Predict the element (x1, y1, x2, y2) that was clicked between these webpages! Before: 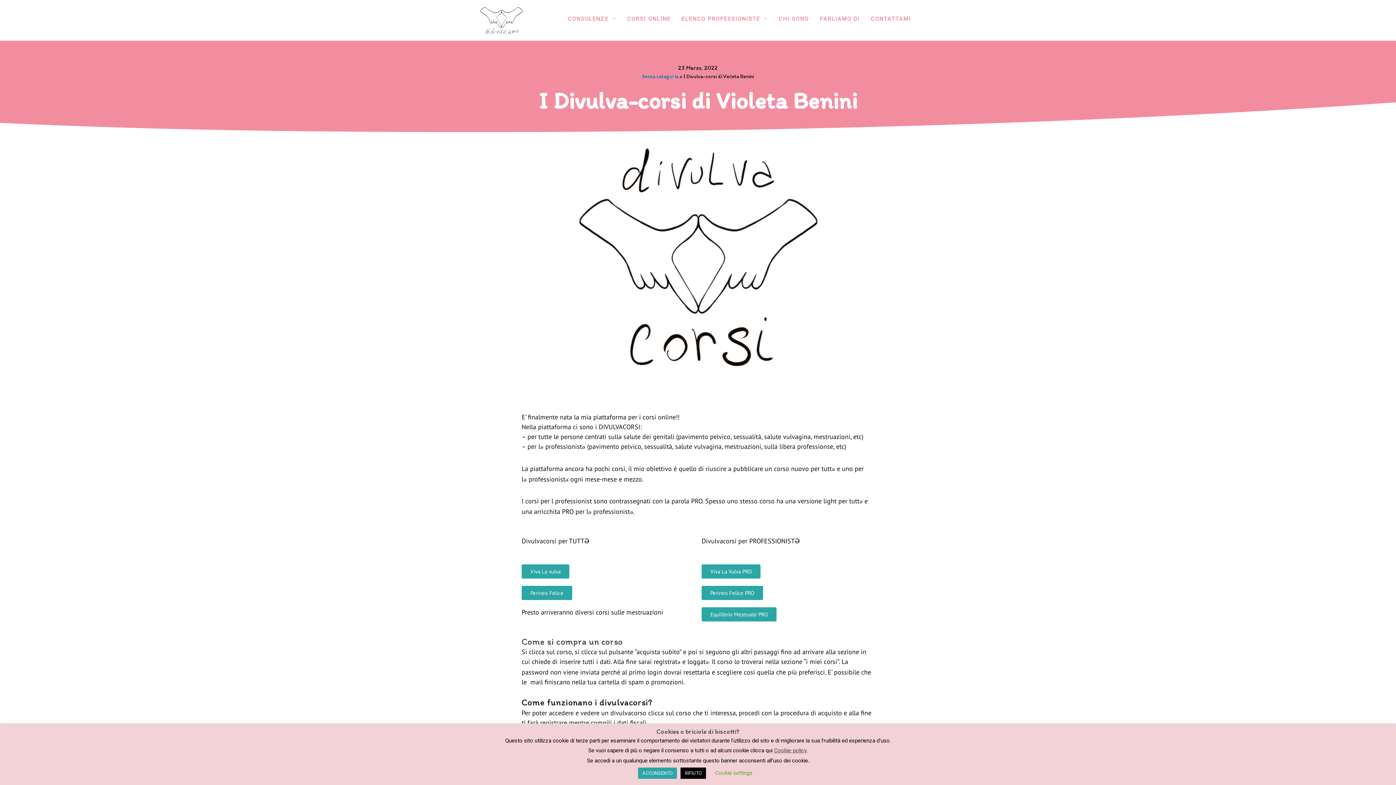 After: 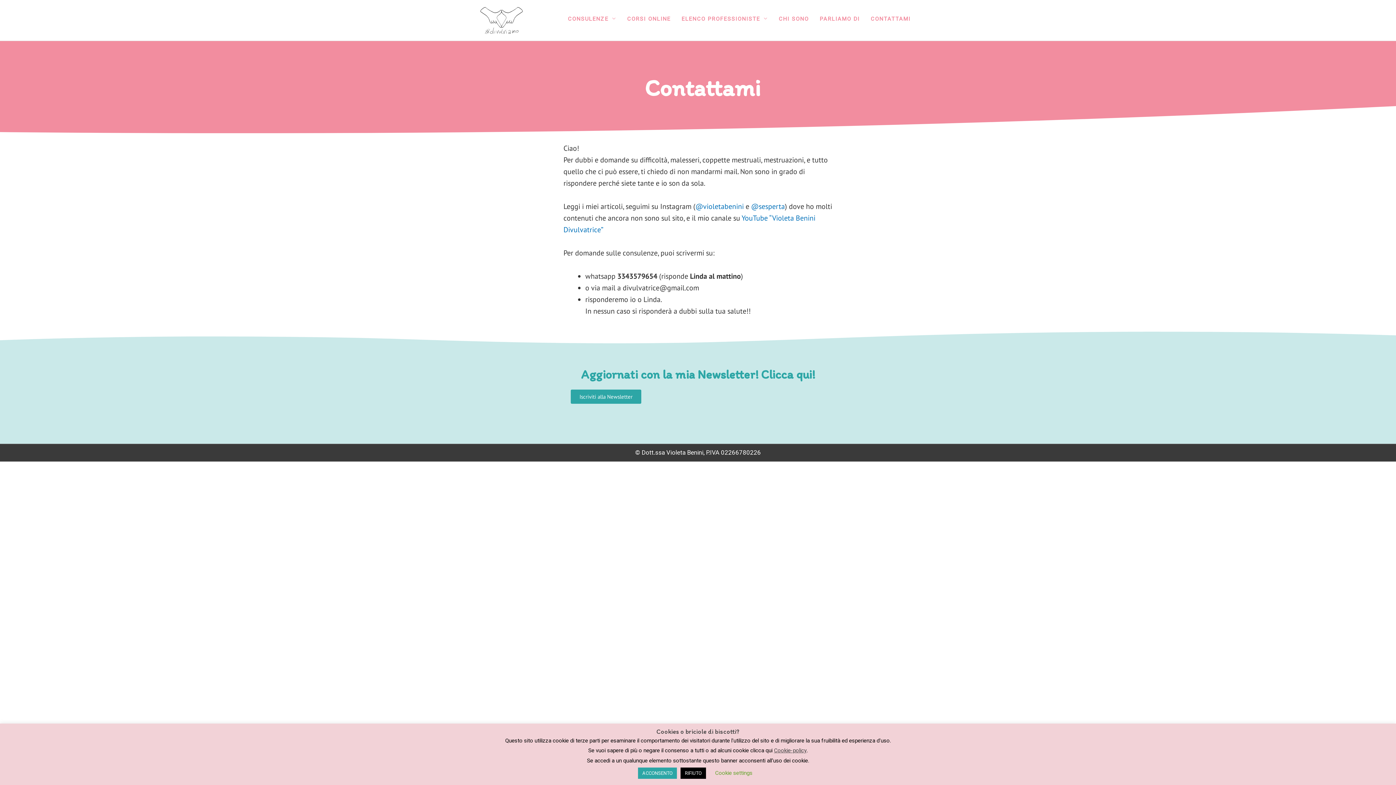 Action: bbox: (865, 7, 916, 29) label: CONTATTAMI